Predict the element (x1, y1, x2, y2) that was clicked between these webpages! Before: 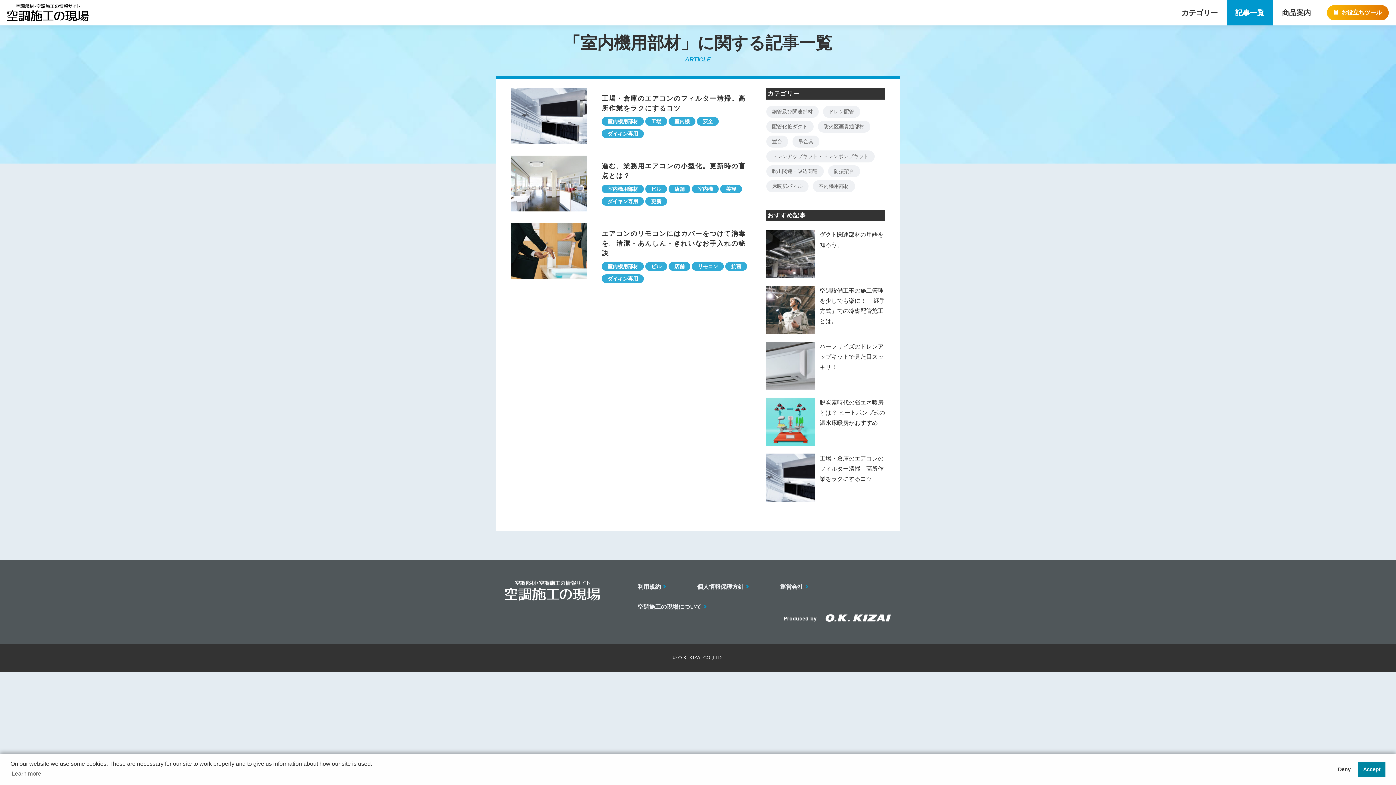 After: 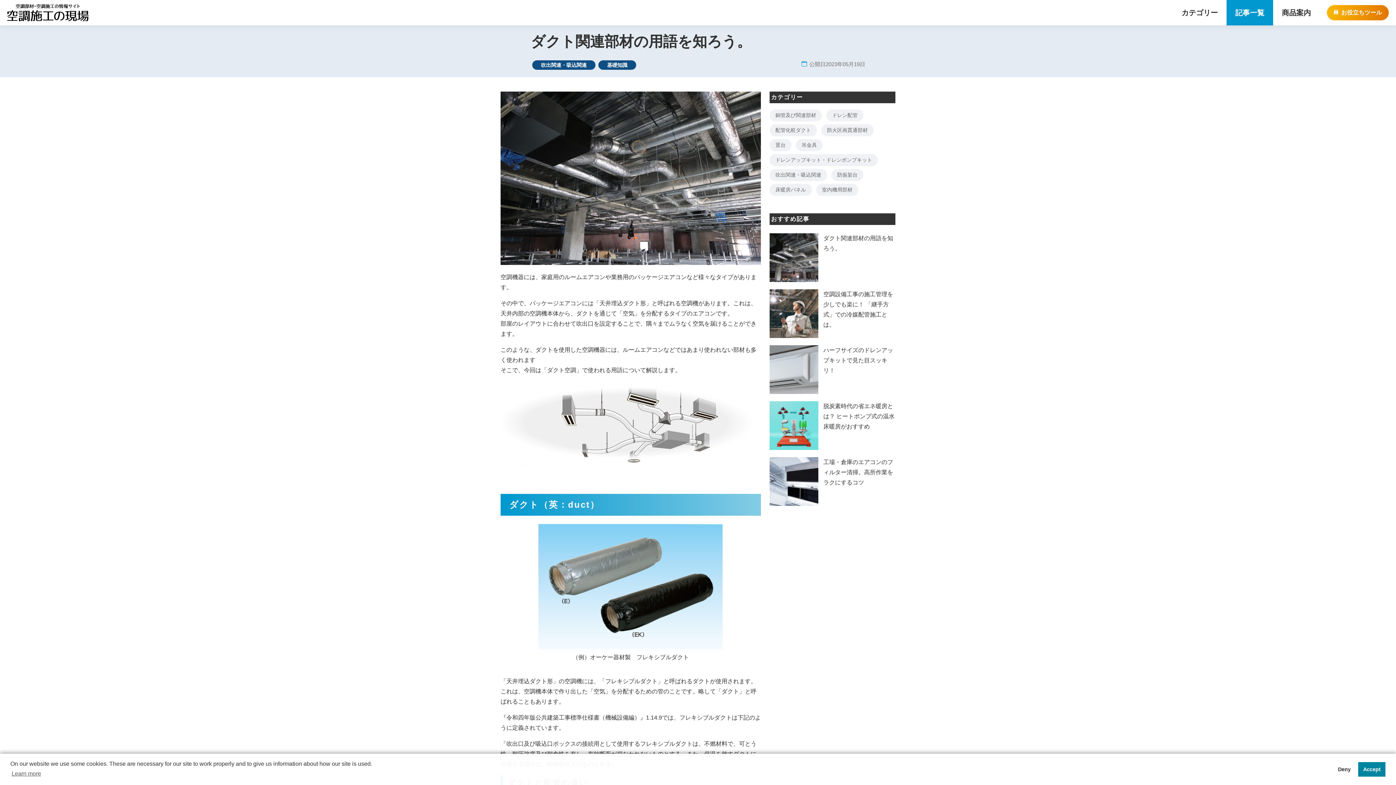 Action: bbox: (766, 227, 885, 283) label: ダクト関連部材の用語を知ろう。